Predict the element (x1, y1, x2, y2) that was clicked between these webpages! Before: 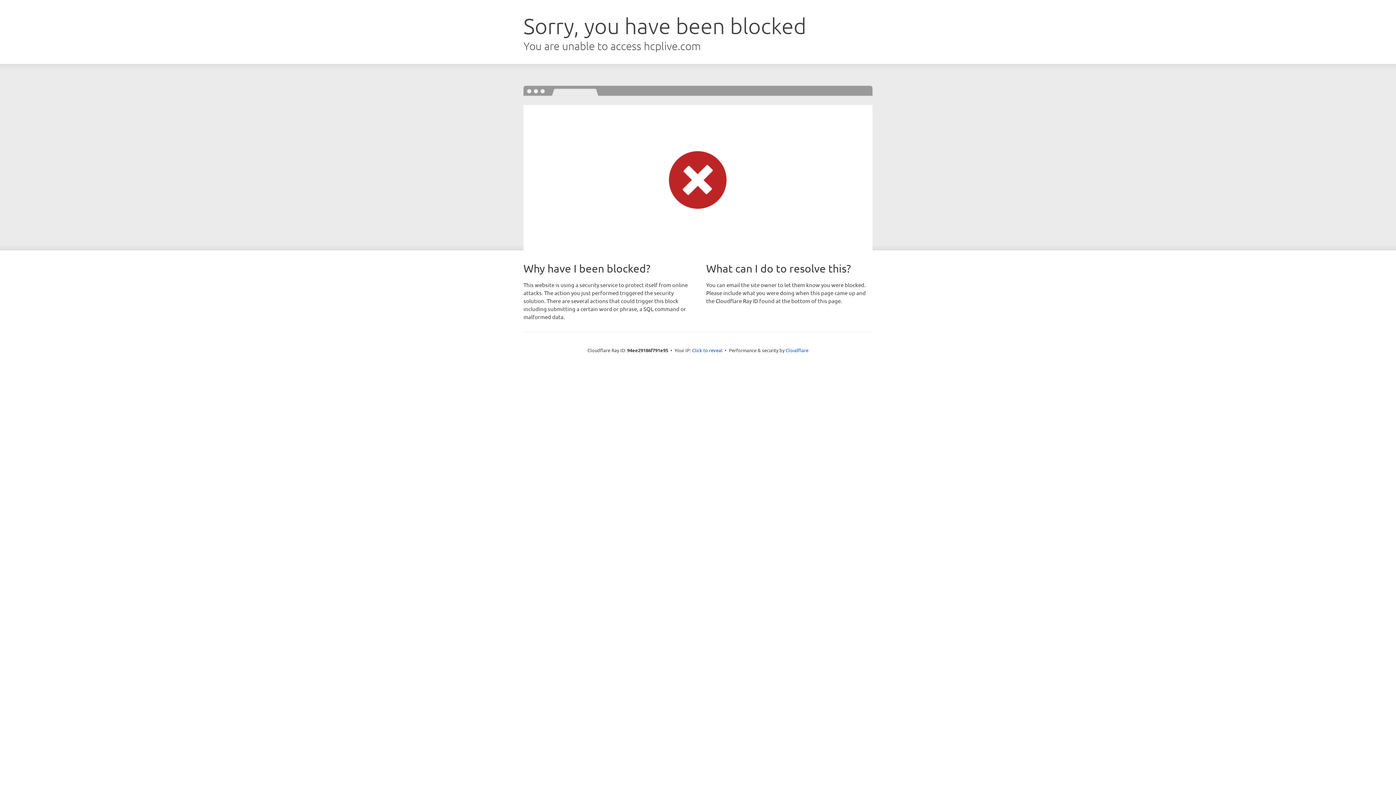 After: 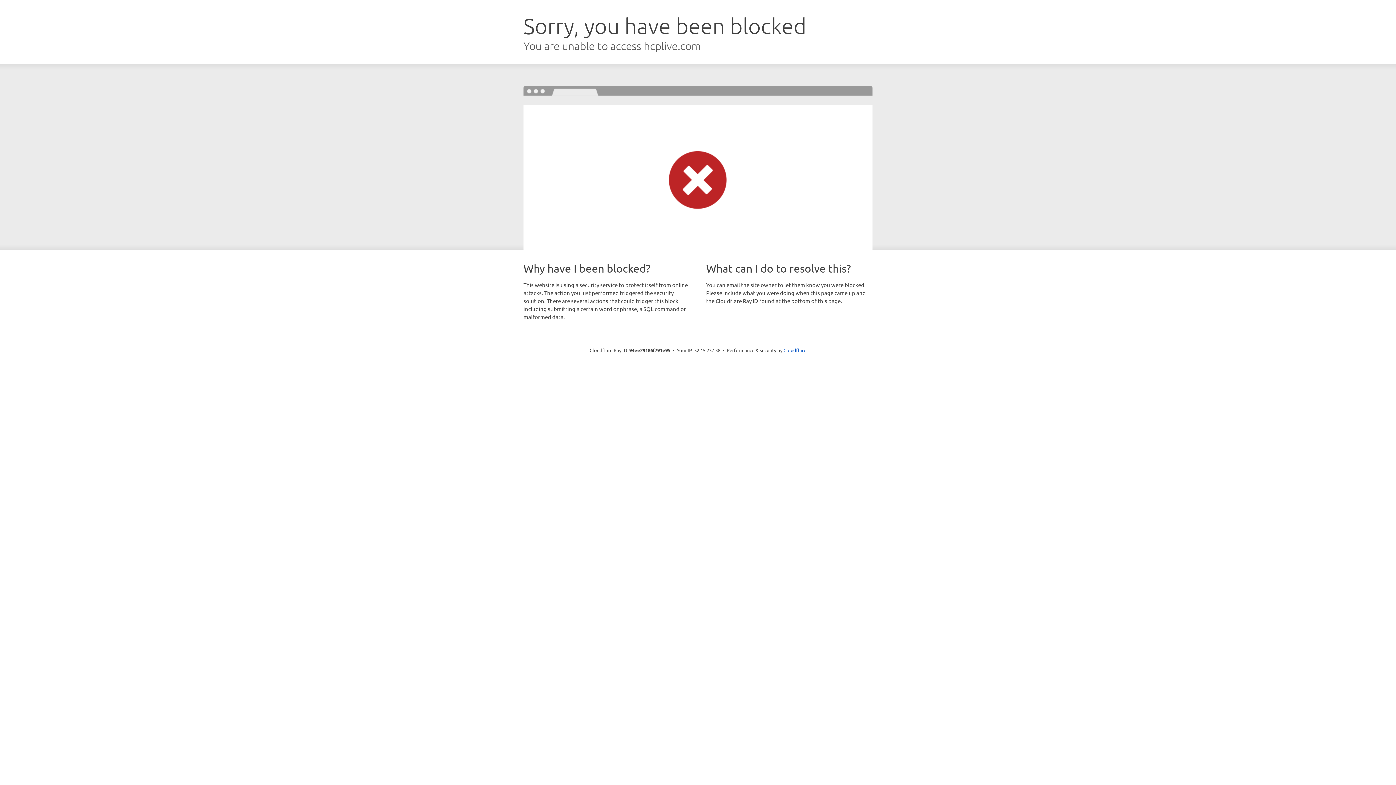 Action: bbox: (692, 346, 722, 353) label: Click to reveal